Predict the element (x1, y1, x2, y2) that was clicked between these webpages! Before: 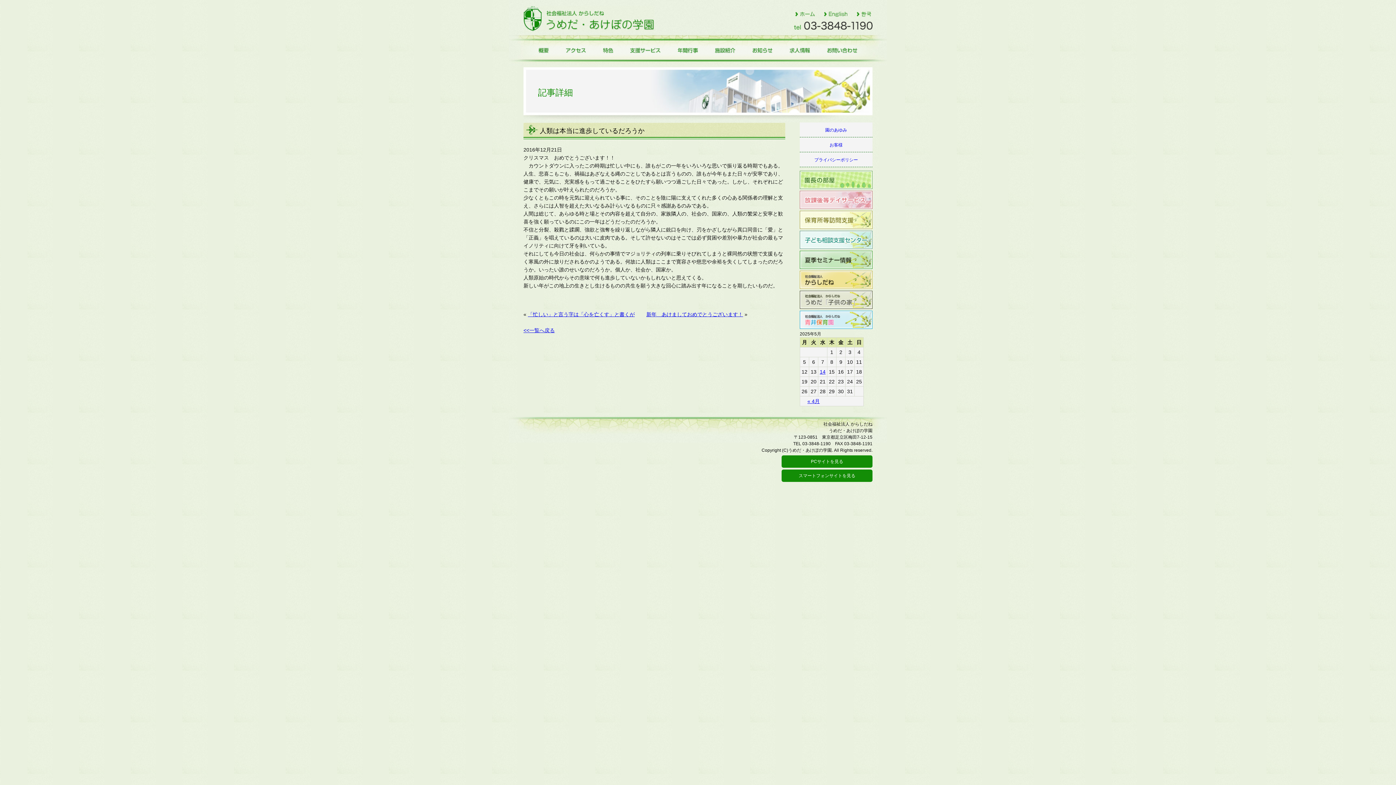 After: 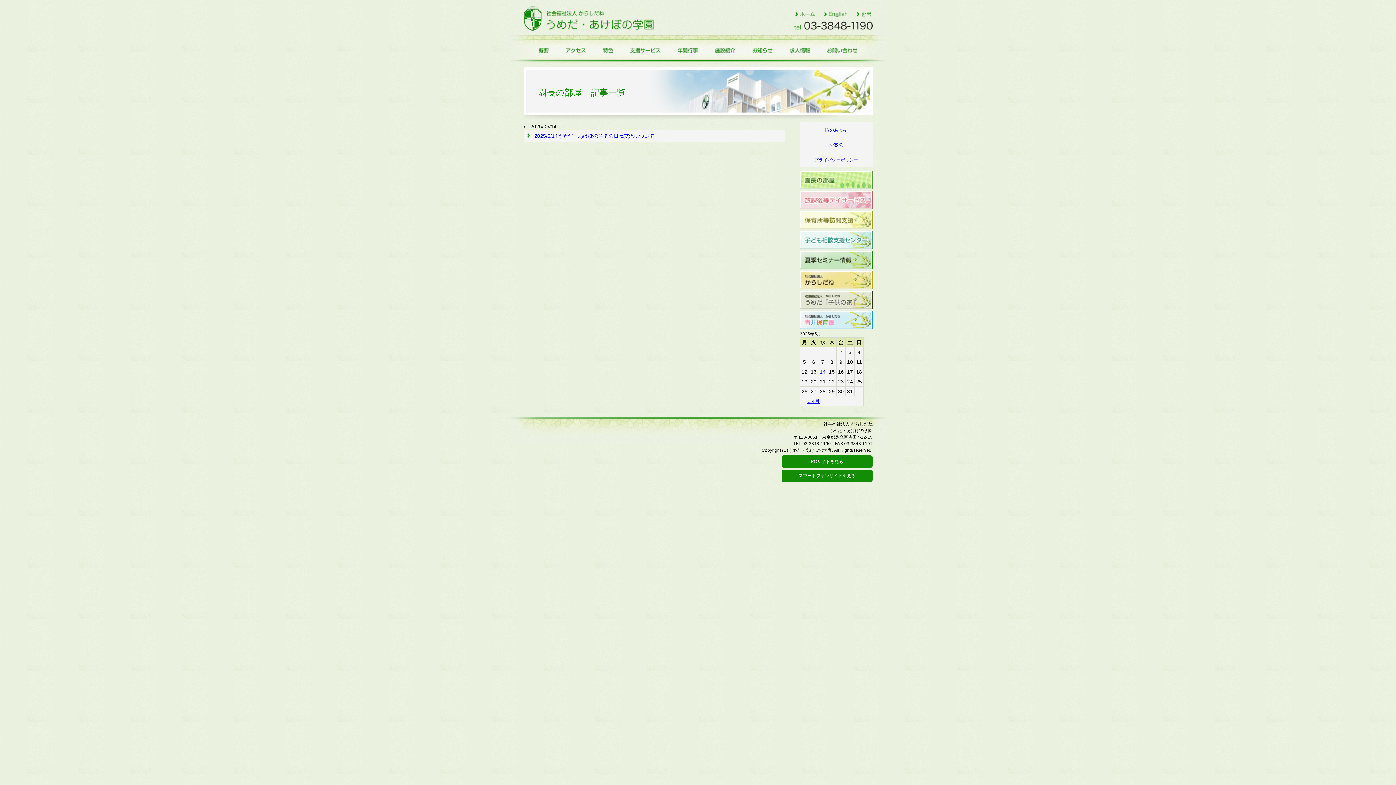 Action: label: 14 bbox: (820, 369, 825, 374)